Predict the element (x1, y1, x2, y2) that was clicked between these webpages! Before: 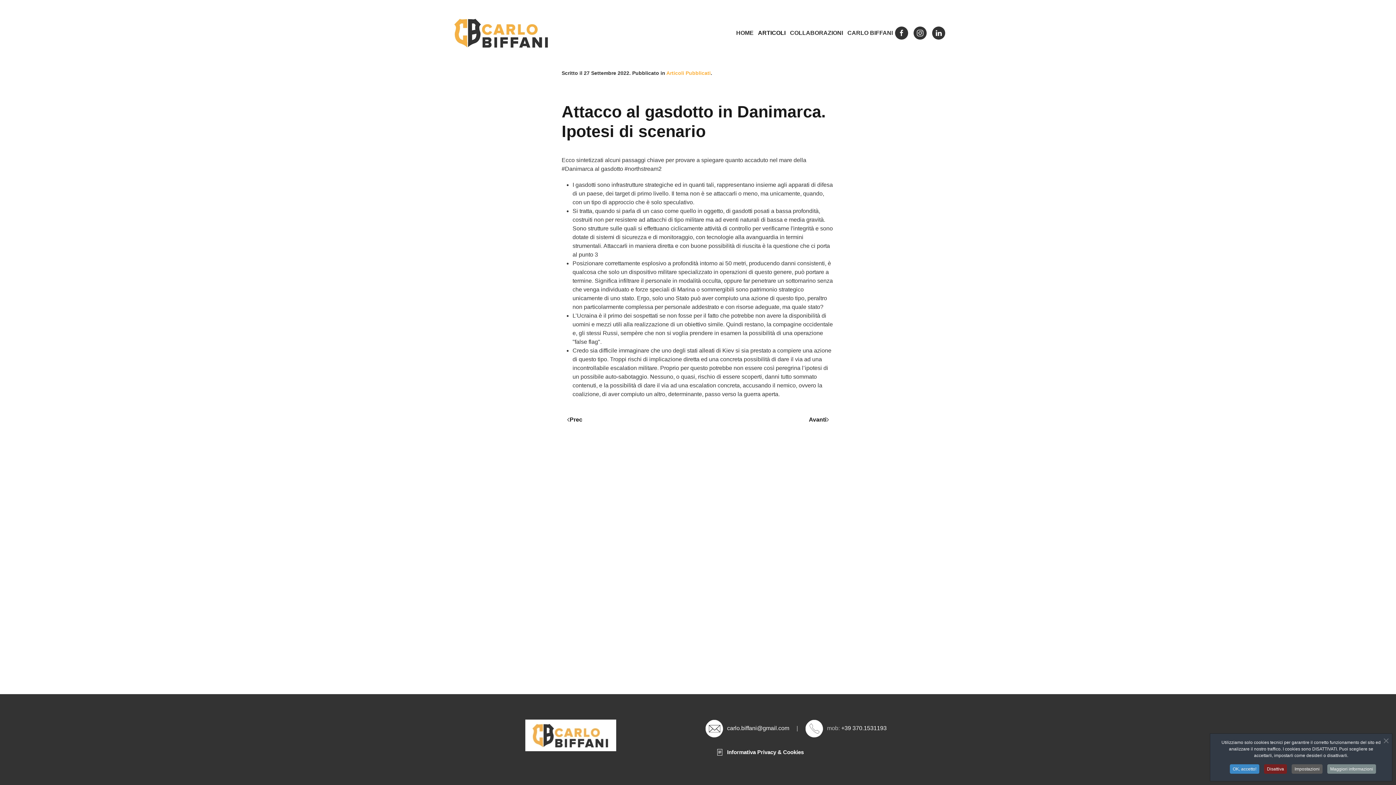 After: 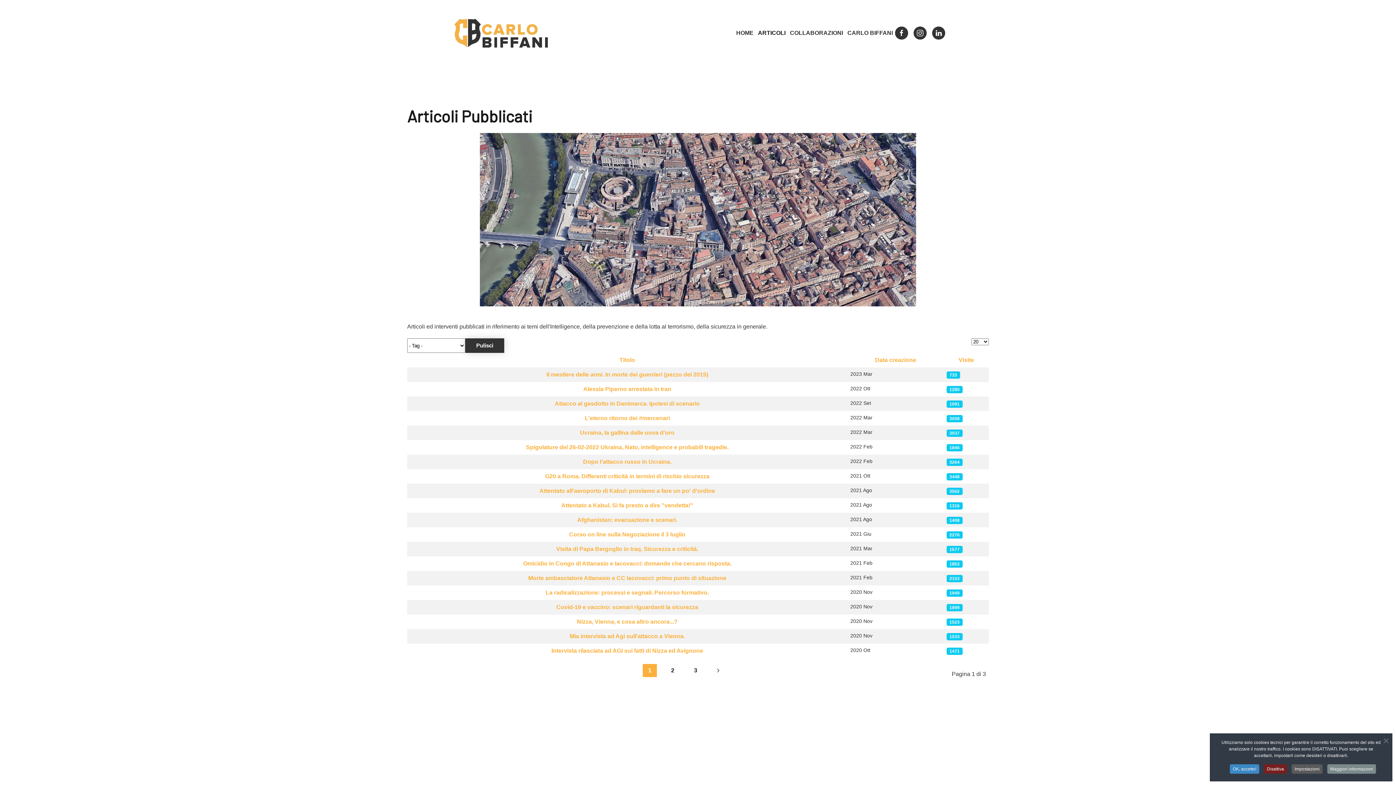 Action: bbox: (666, 70, 710, 76) label: Articoli Pubblicati